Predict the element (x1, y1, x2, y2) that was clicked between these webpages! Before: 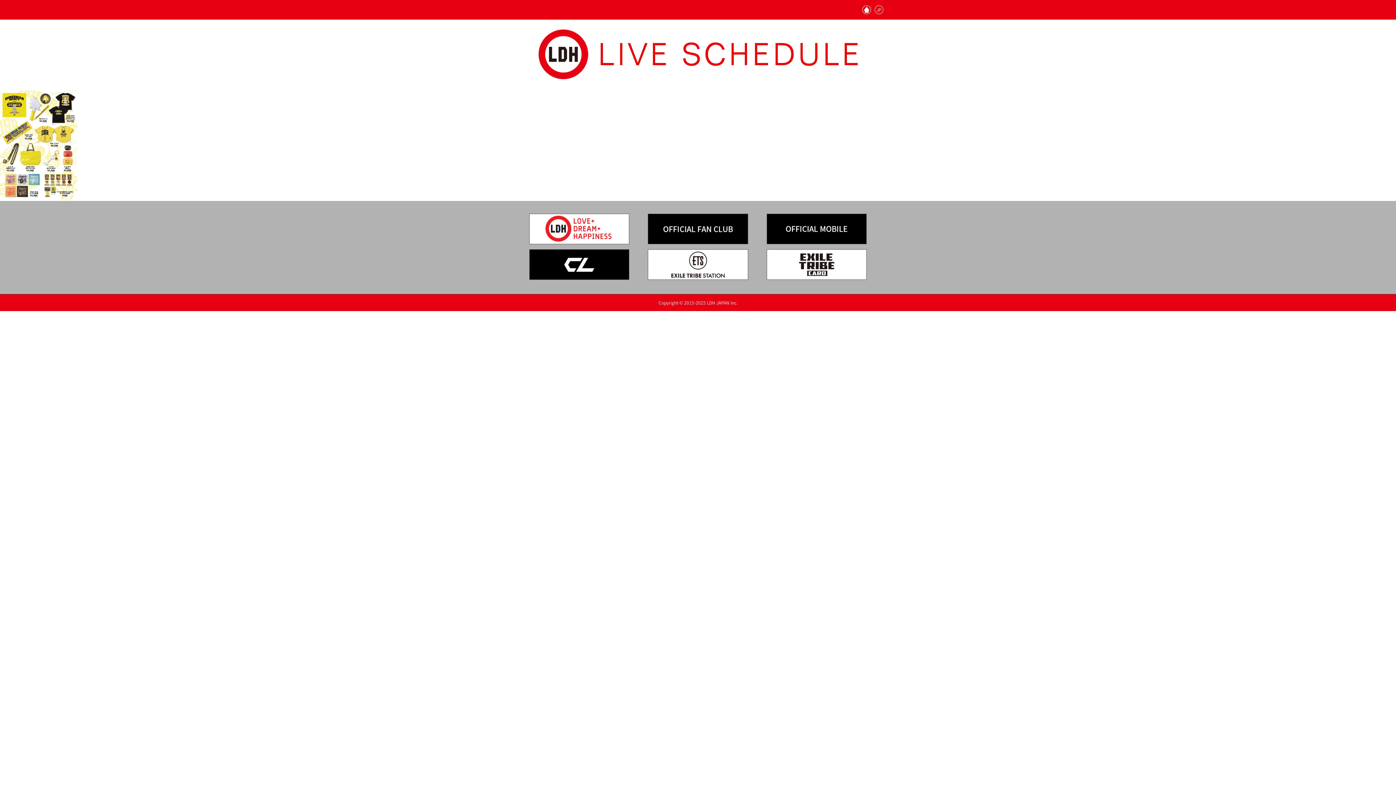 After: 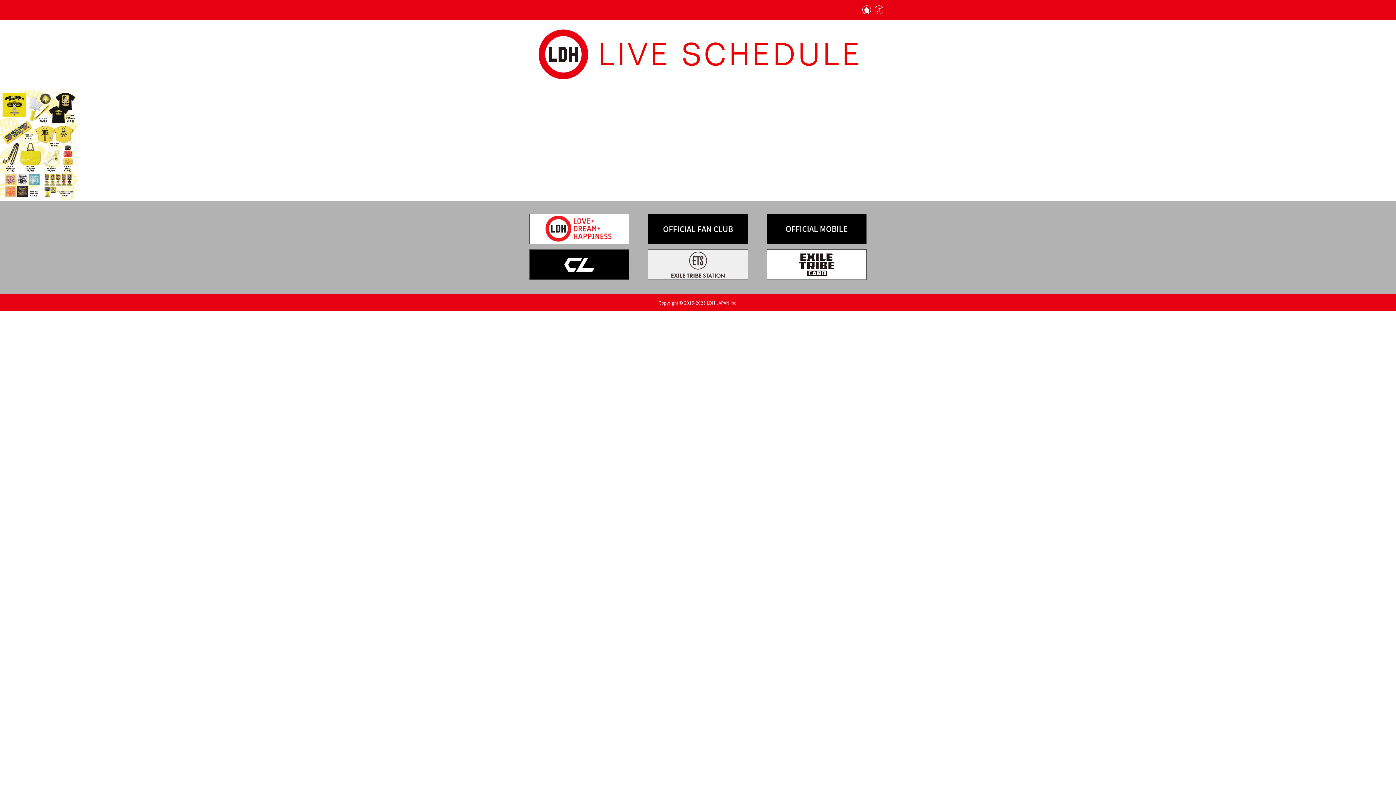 Action: bbox: (648, 273, 748, 281)